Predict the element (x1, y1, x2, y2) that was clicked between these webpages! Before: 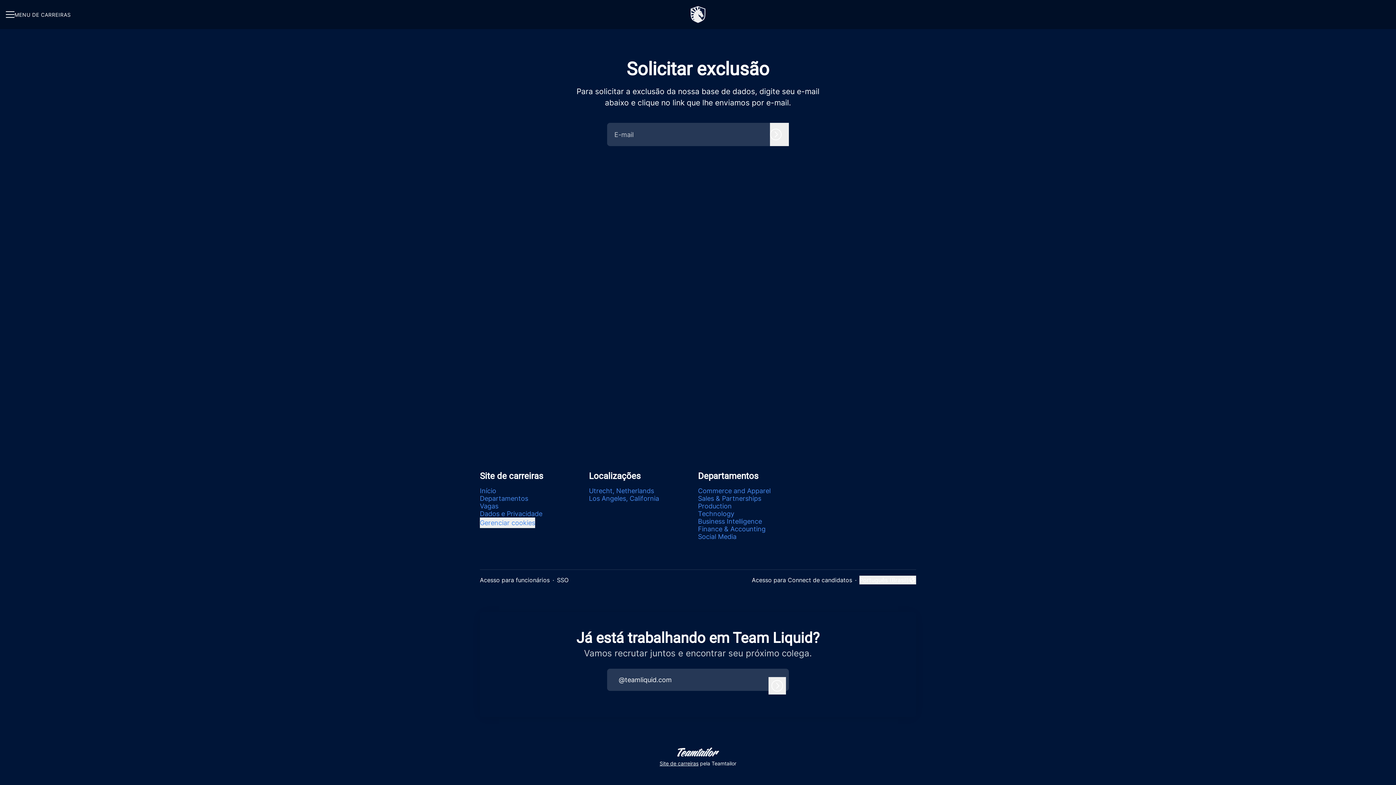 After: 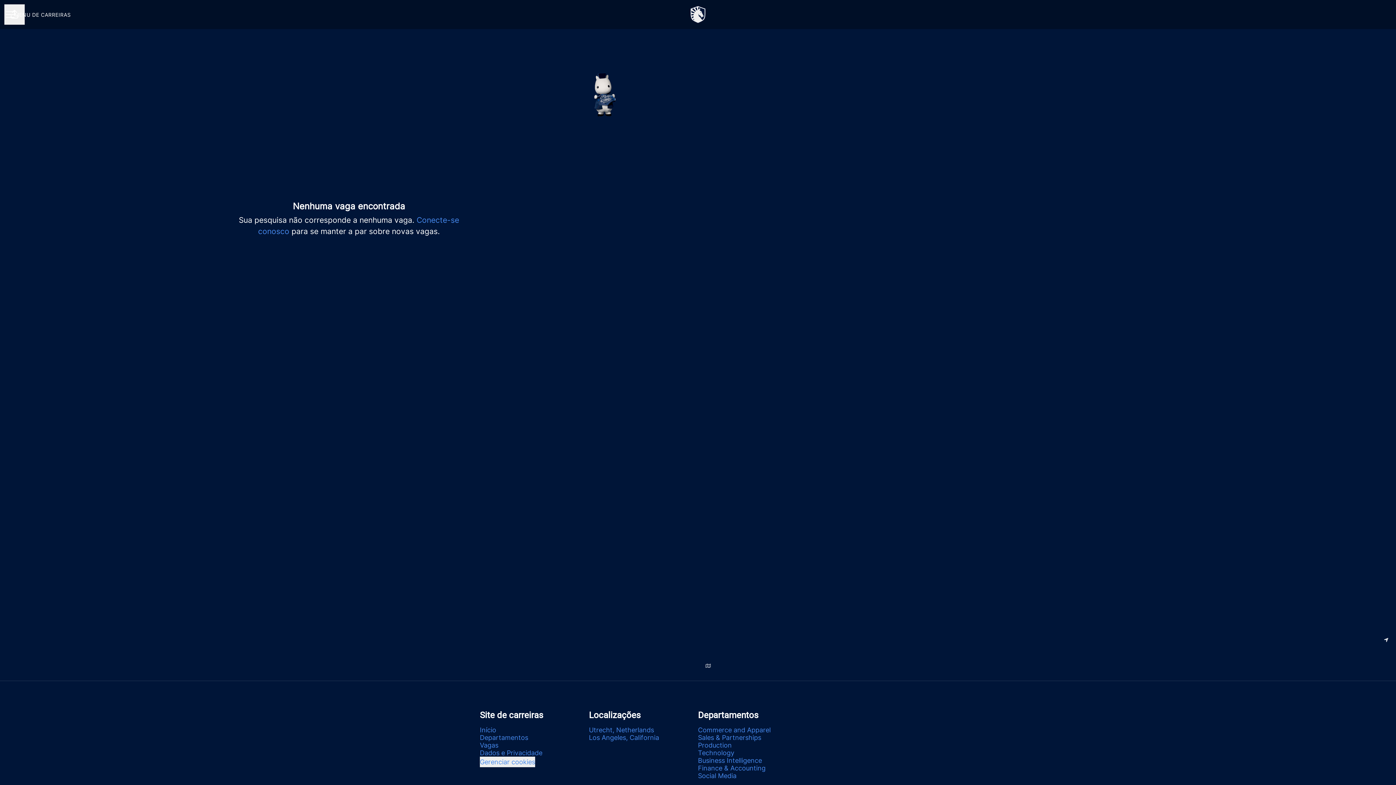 Action: label: Vagas bbox: (480, 501, 498, 511)